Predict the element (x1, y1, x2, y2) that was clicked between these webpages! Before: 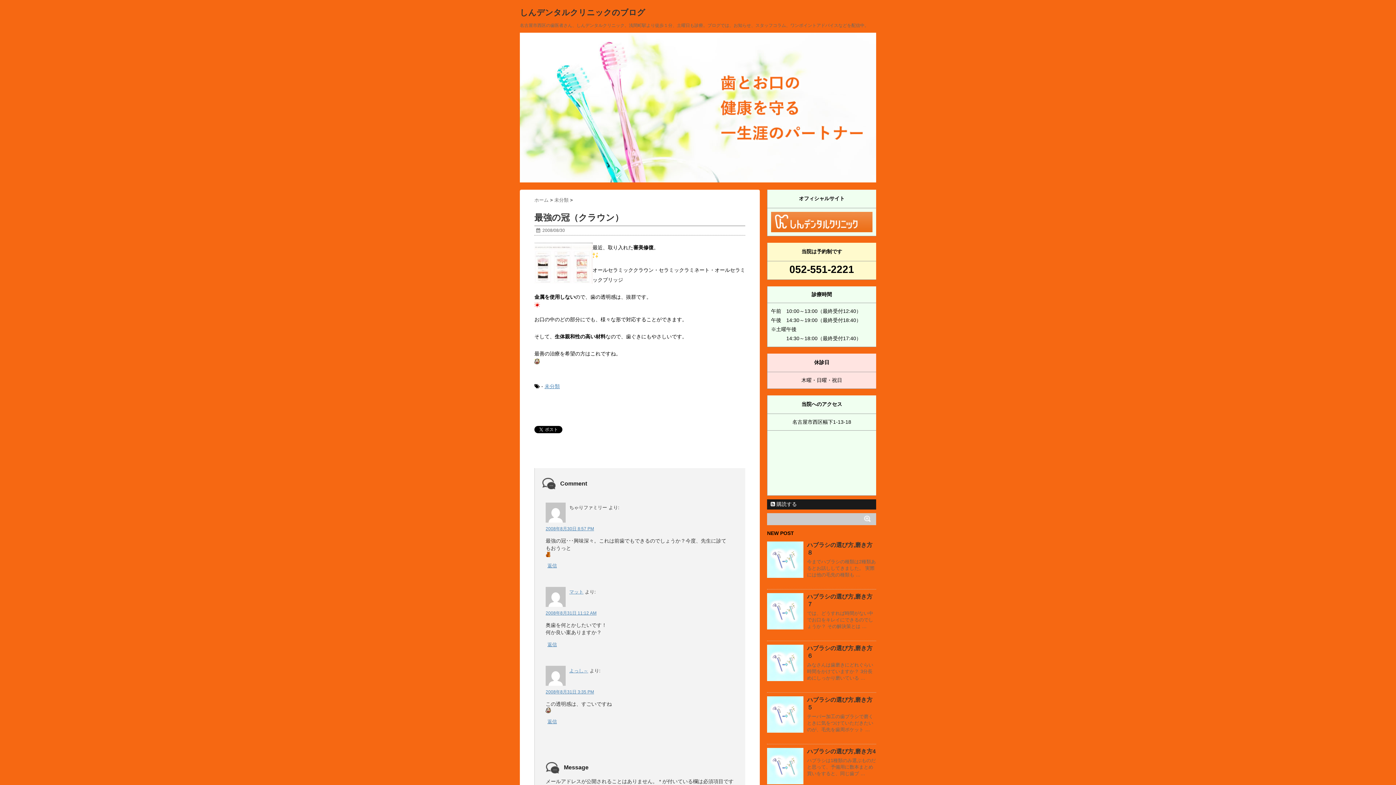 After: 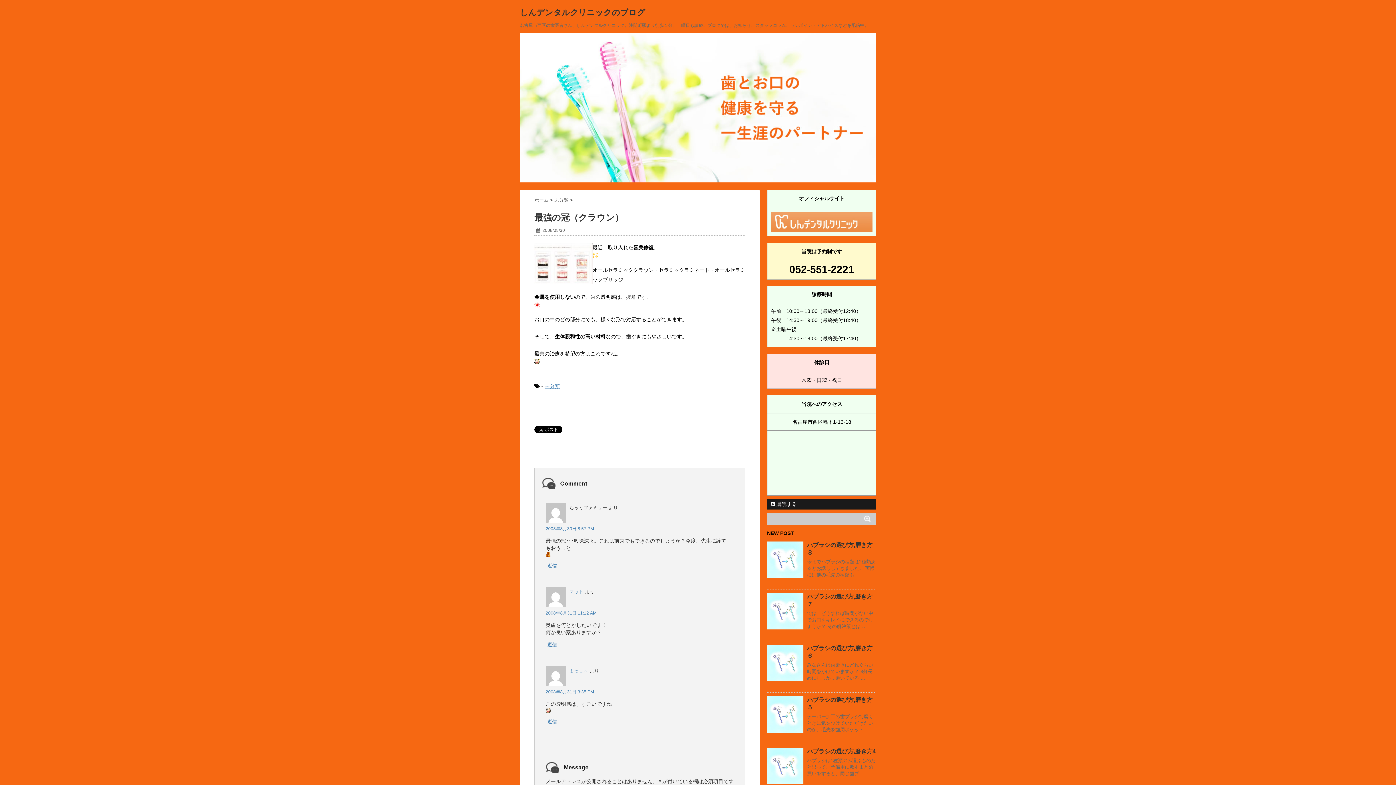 Action: bbox: (771, 212, 872, 232)